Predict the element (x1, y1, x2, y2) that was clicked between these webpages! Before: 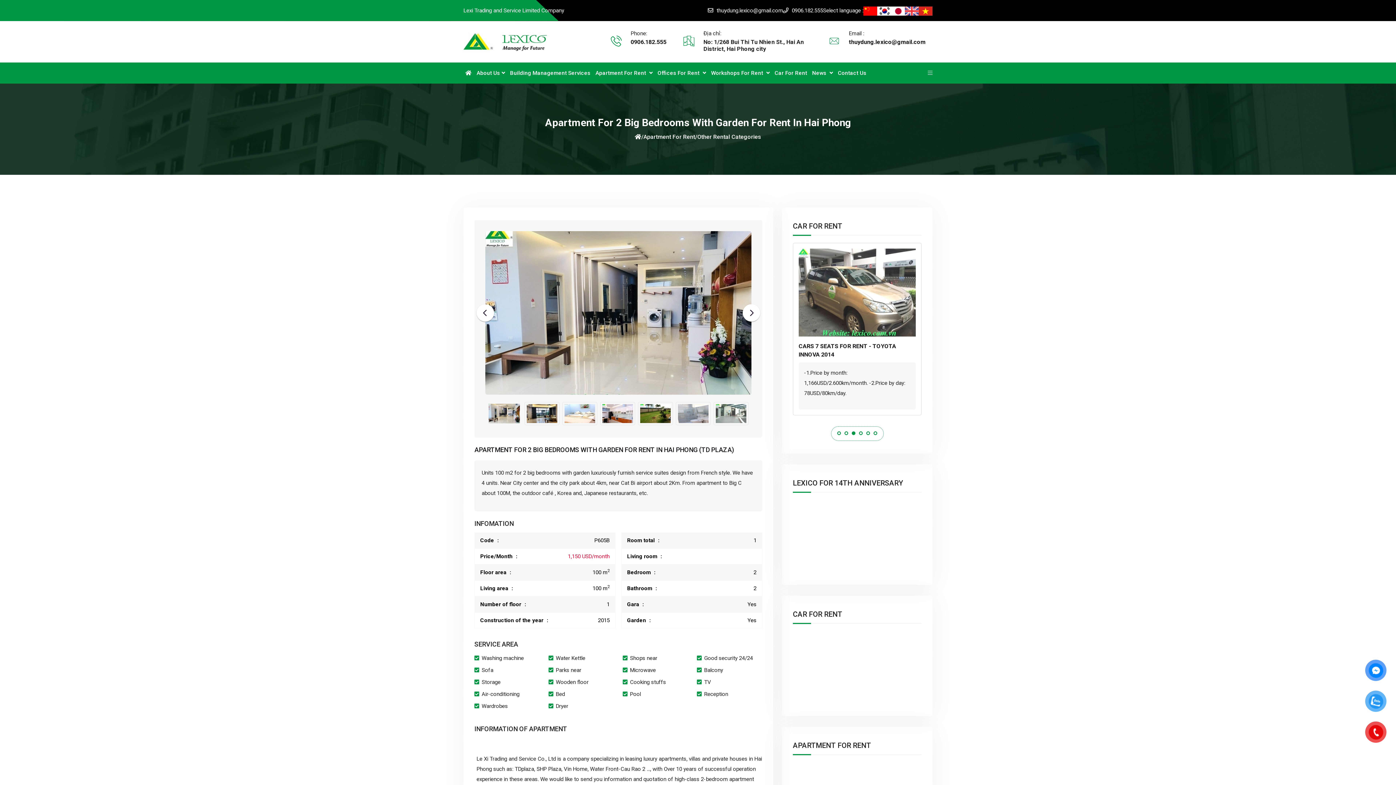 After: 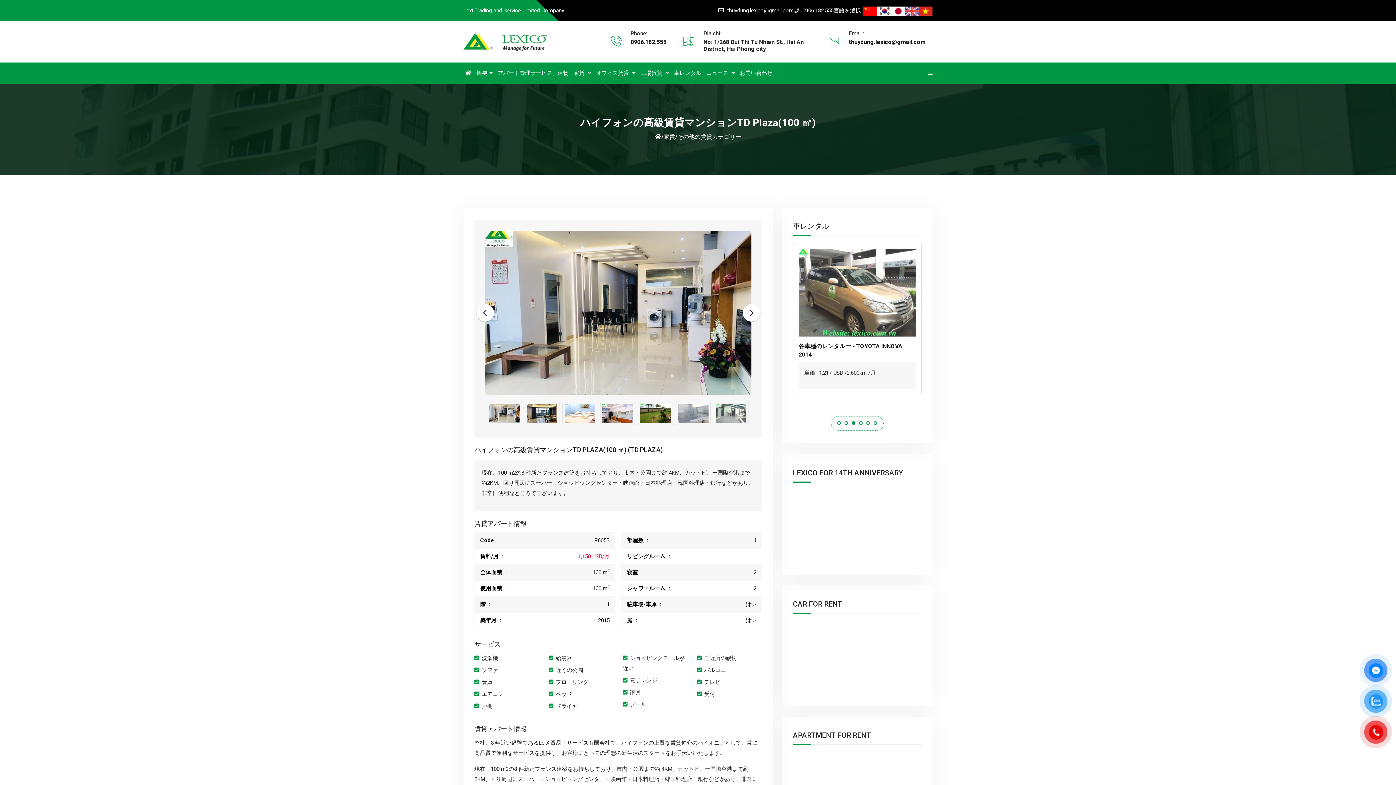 Action: bbox: (891, 7, 905, 13)